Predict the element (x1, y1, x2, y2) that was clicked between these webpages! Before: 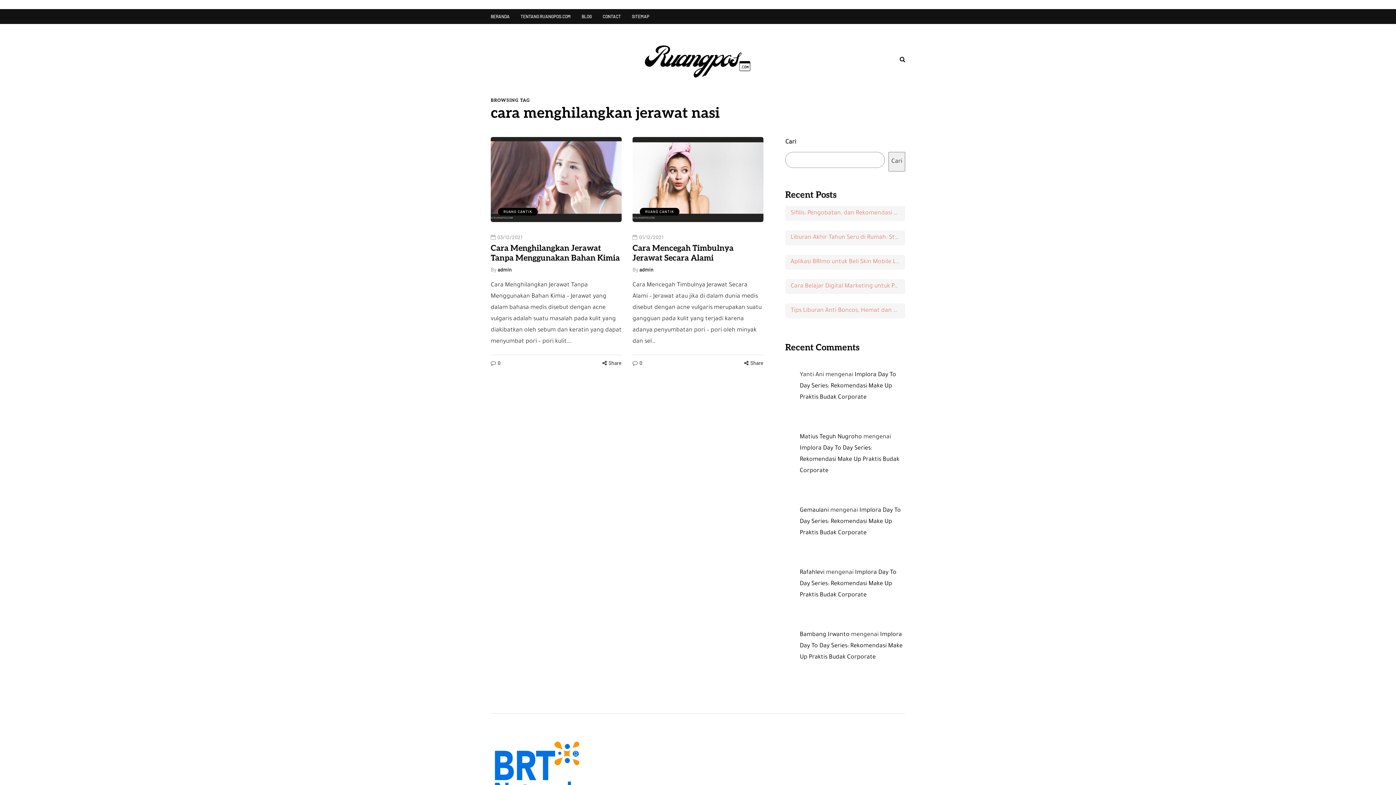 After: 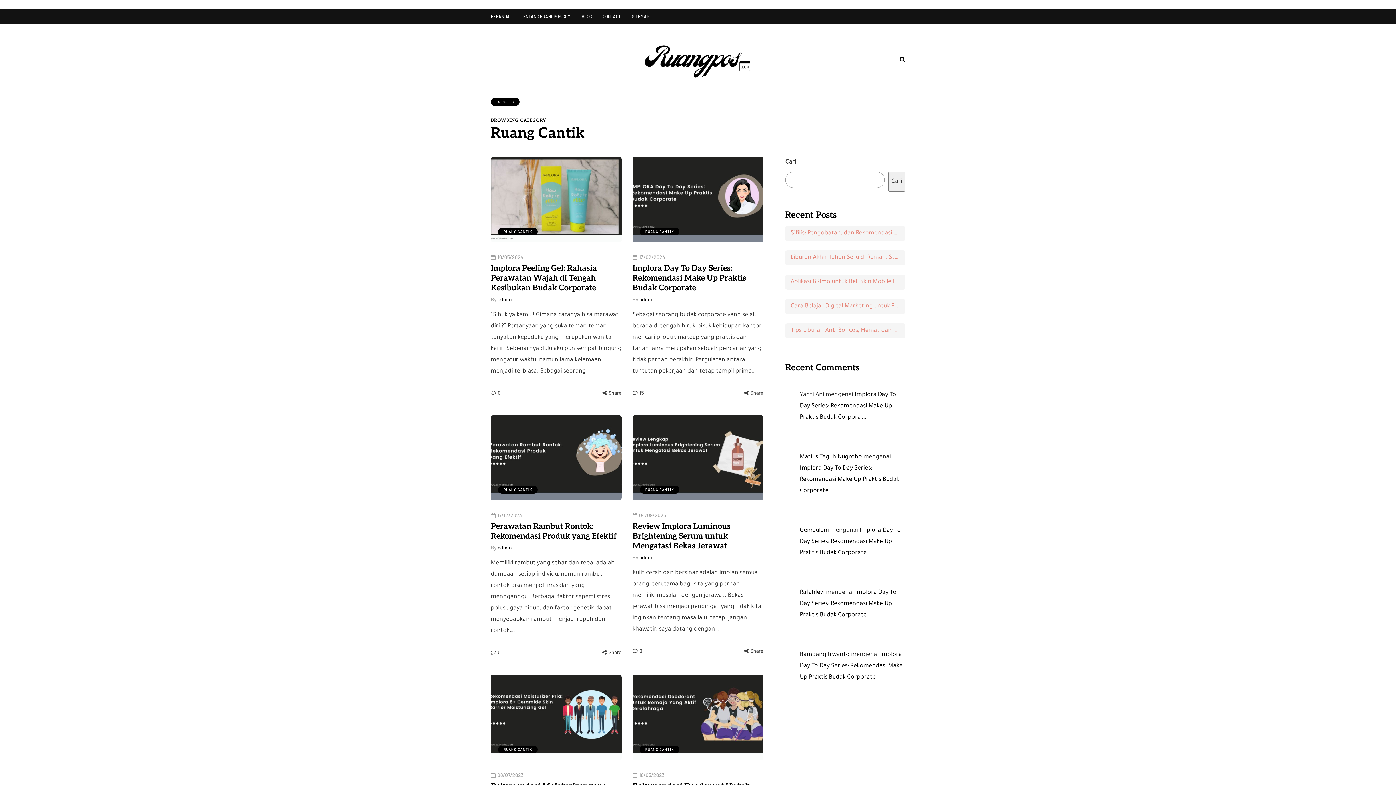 Action: bbox: (498, 207, 537, 215) label: RUANG CANTIK